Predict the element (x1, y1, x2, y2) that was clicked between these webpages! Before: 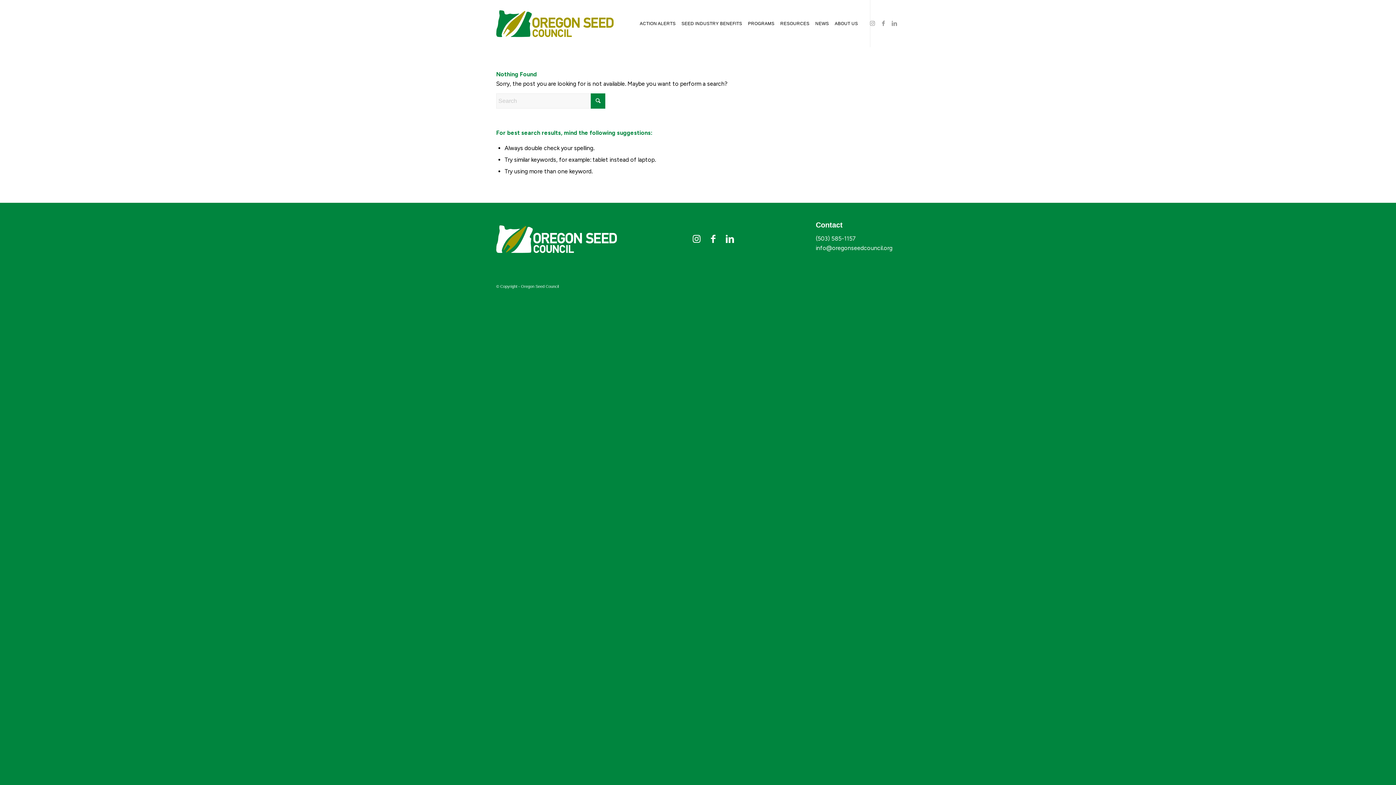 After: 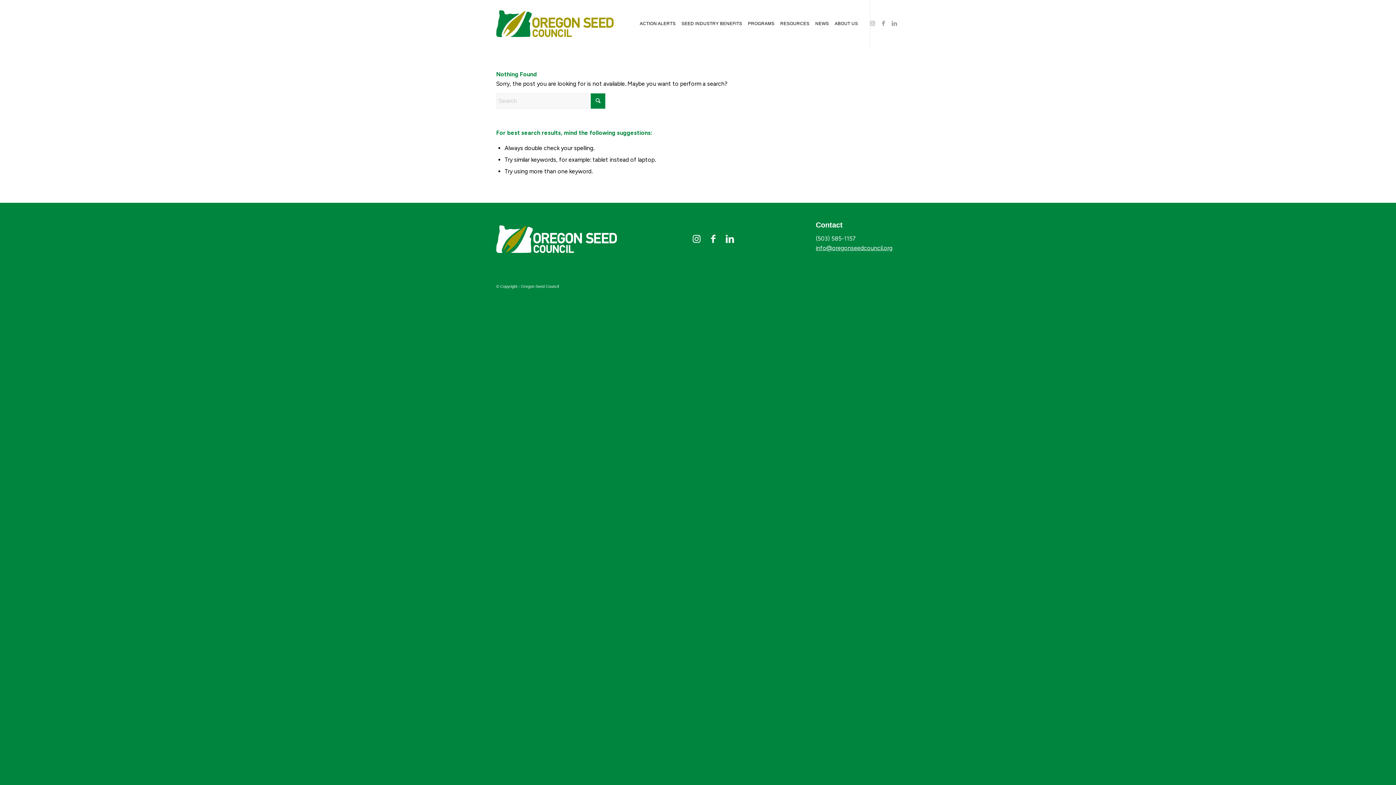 Action: label: info@oregonseedcouncil.org bbox: (816, 244, 892, 251)